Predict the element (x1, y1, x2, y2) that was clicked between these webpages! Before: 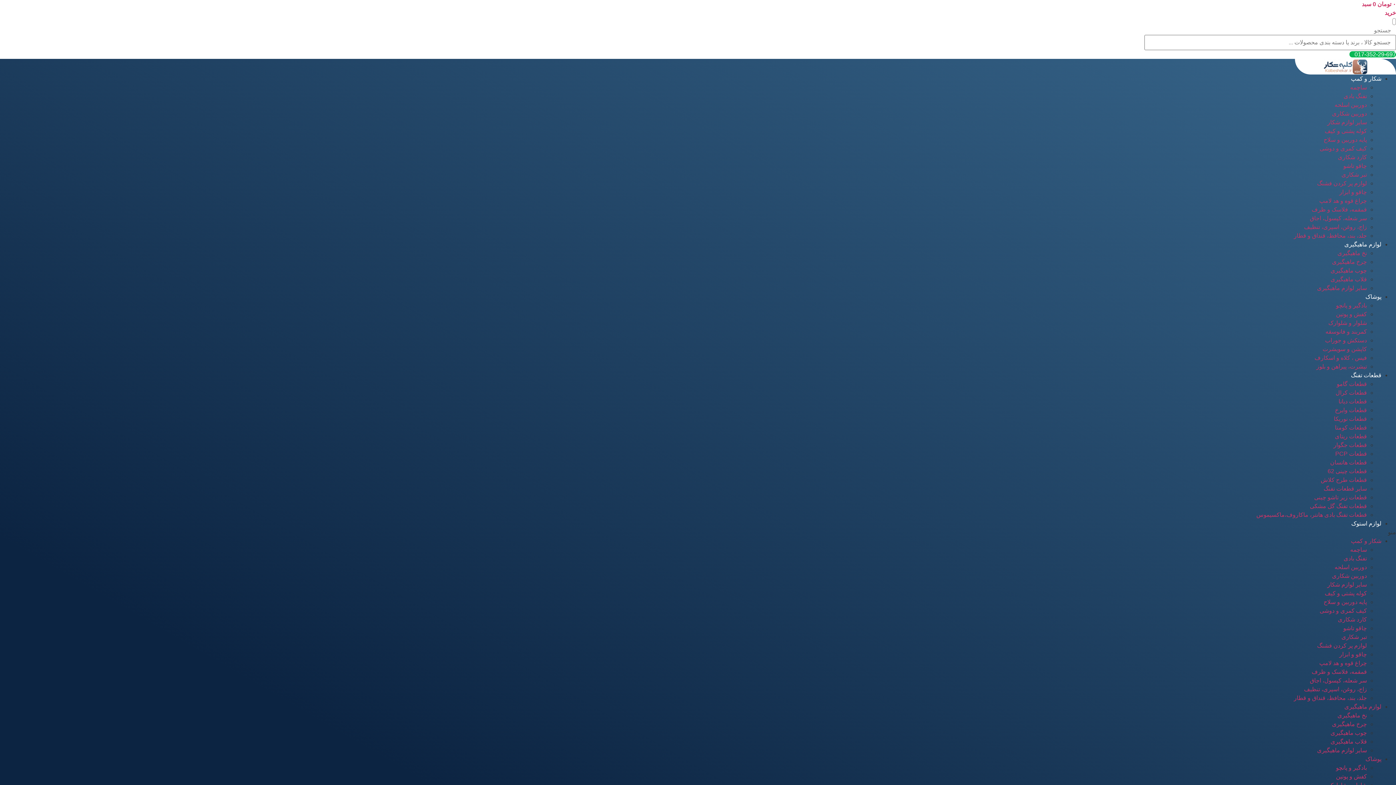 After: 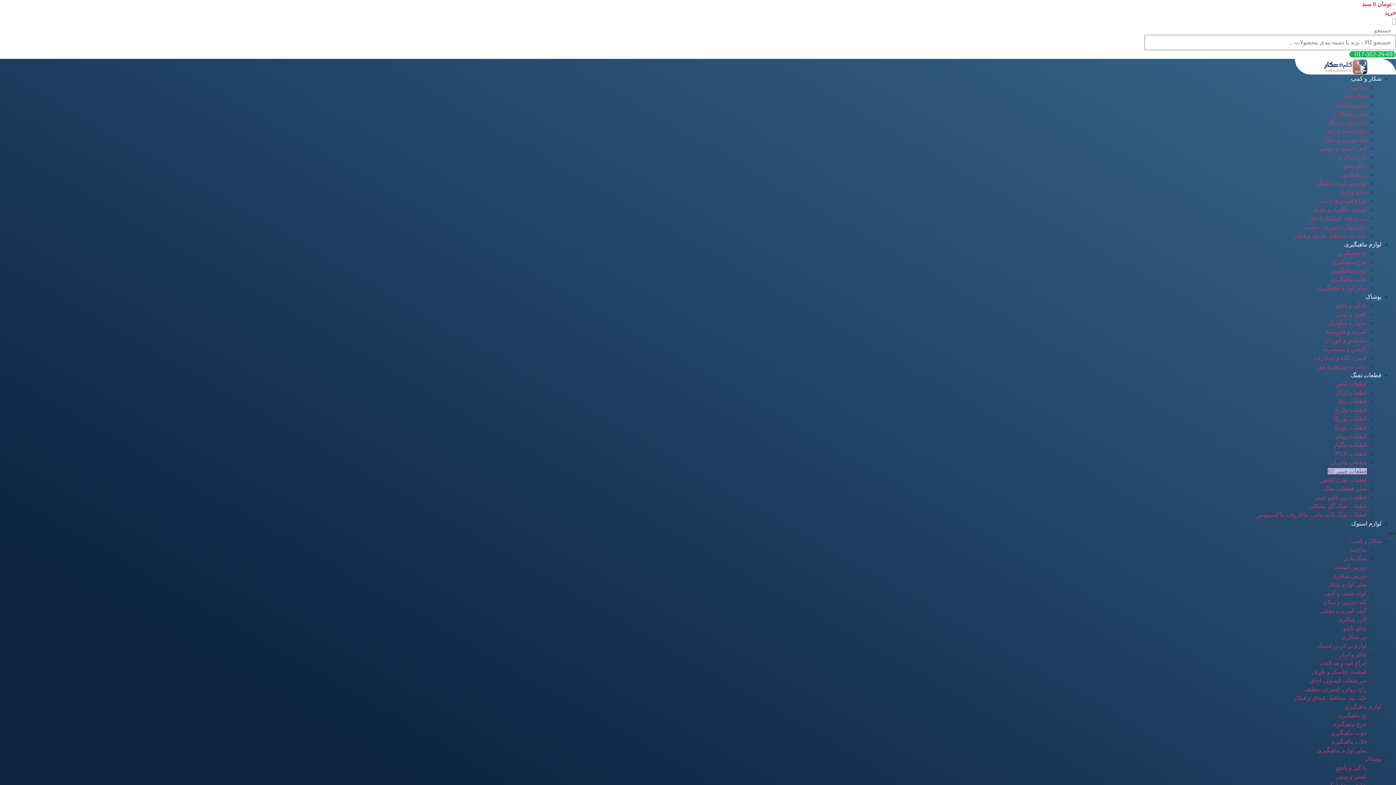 Action: label: قطعات چینی 62 bbox: (1328, 468, 1367, 474)